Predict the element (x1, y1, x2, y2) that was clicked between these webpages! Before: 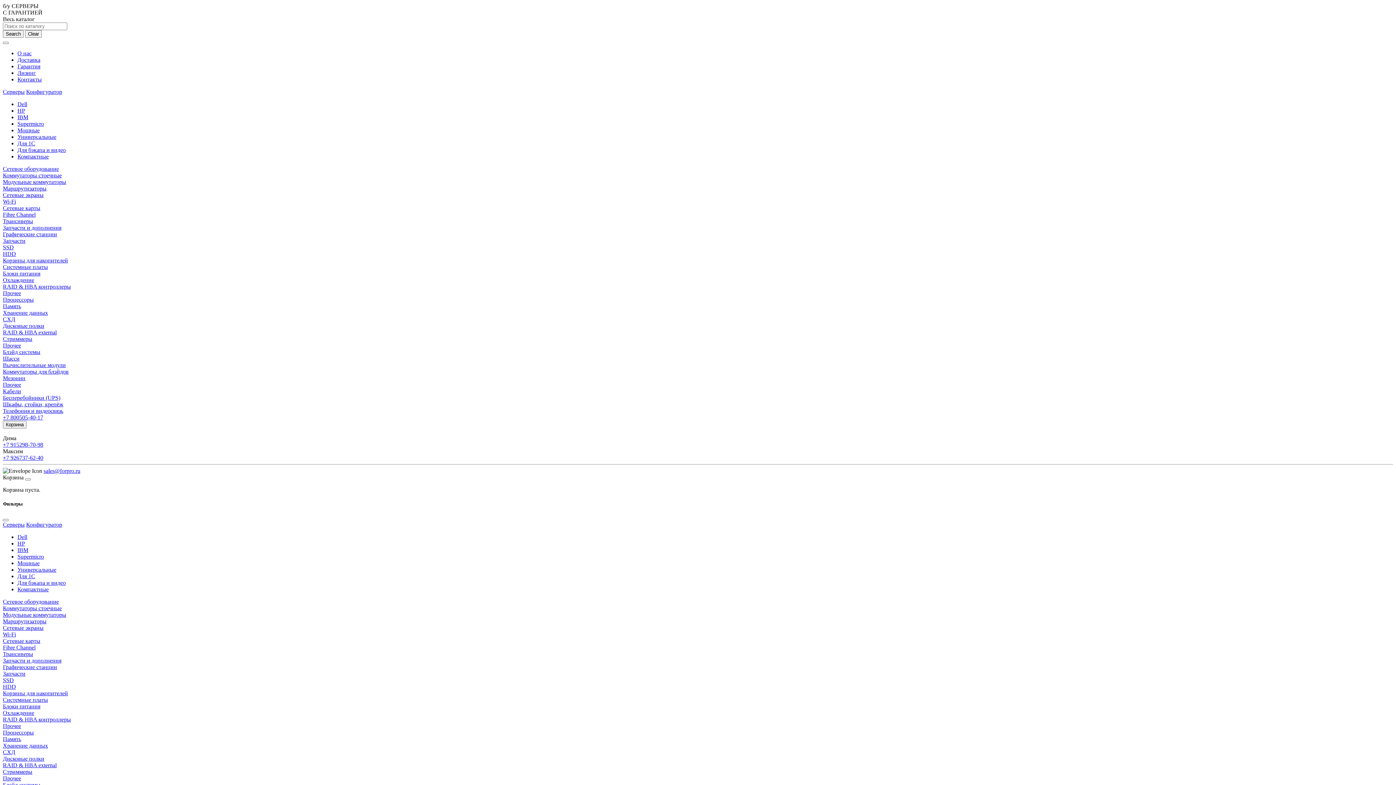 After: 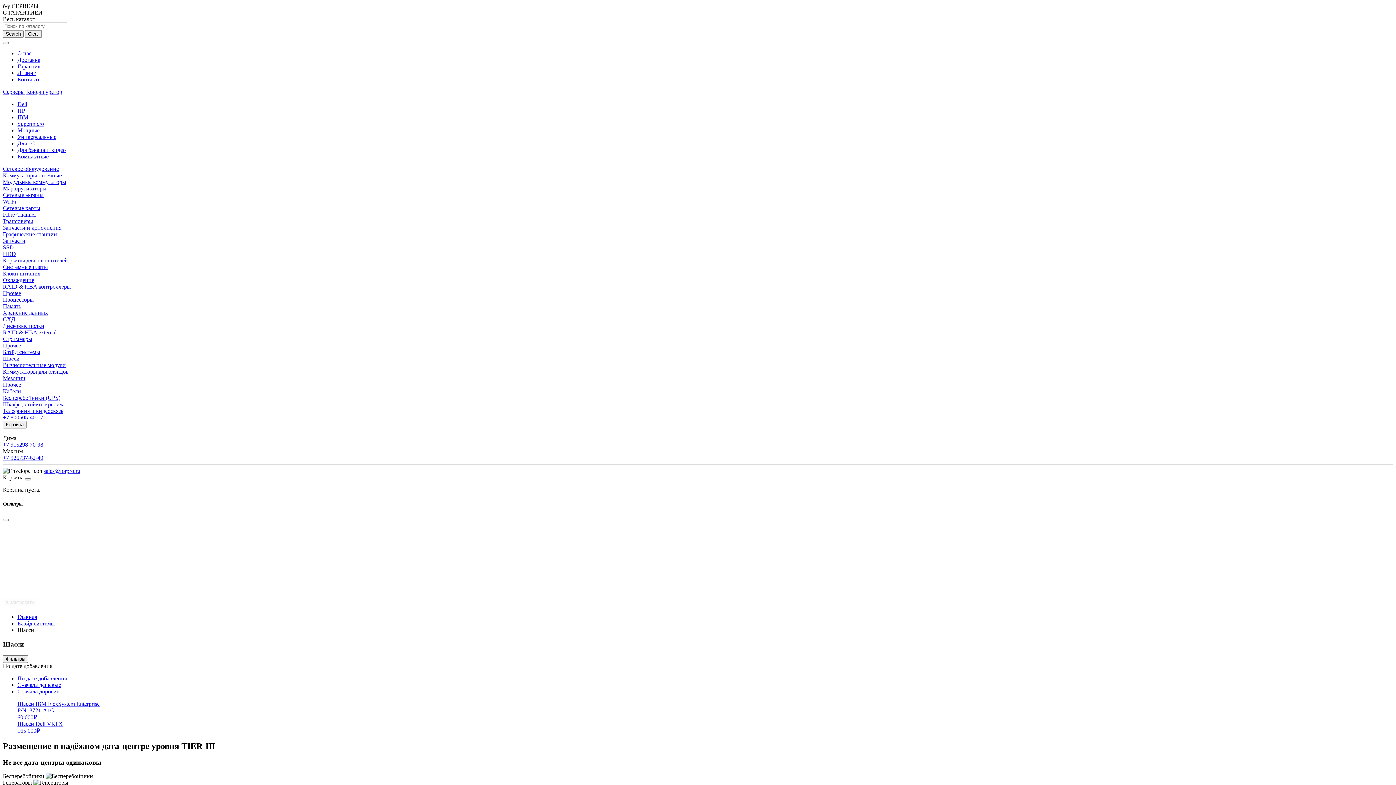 Action: bbox: (2, 355, 19, 361) label: Шасси